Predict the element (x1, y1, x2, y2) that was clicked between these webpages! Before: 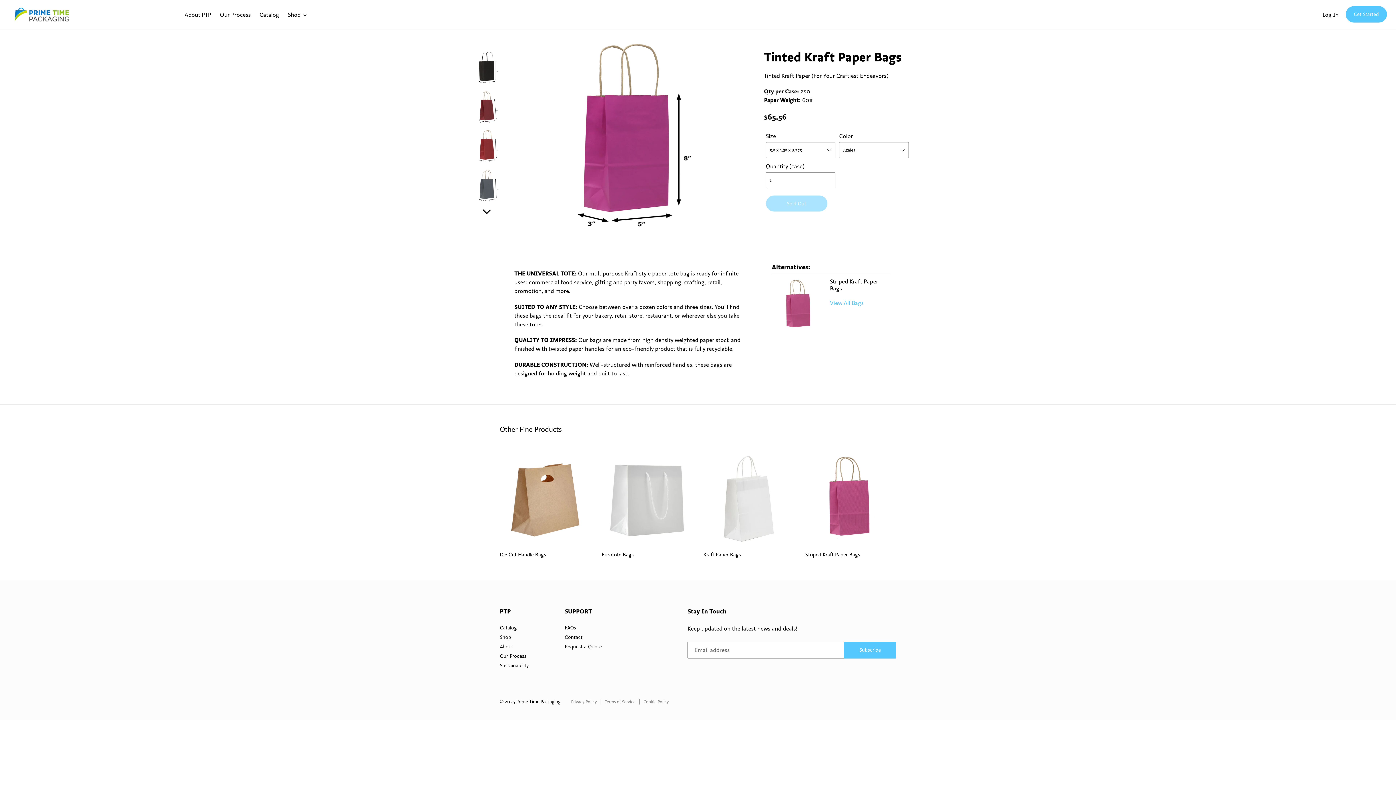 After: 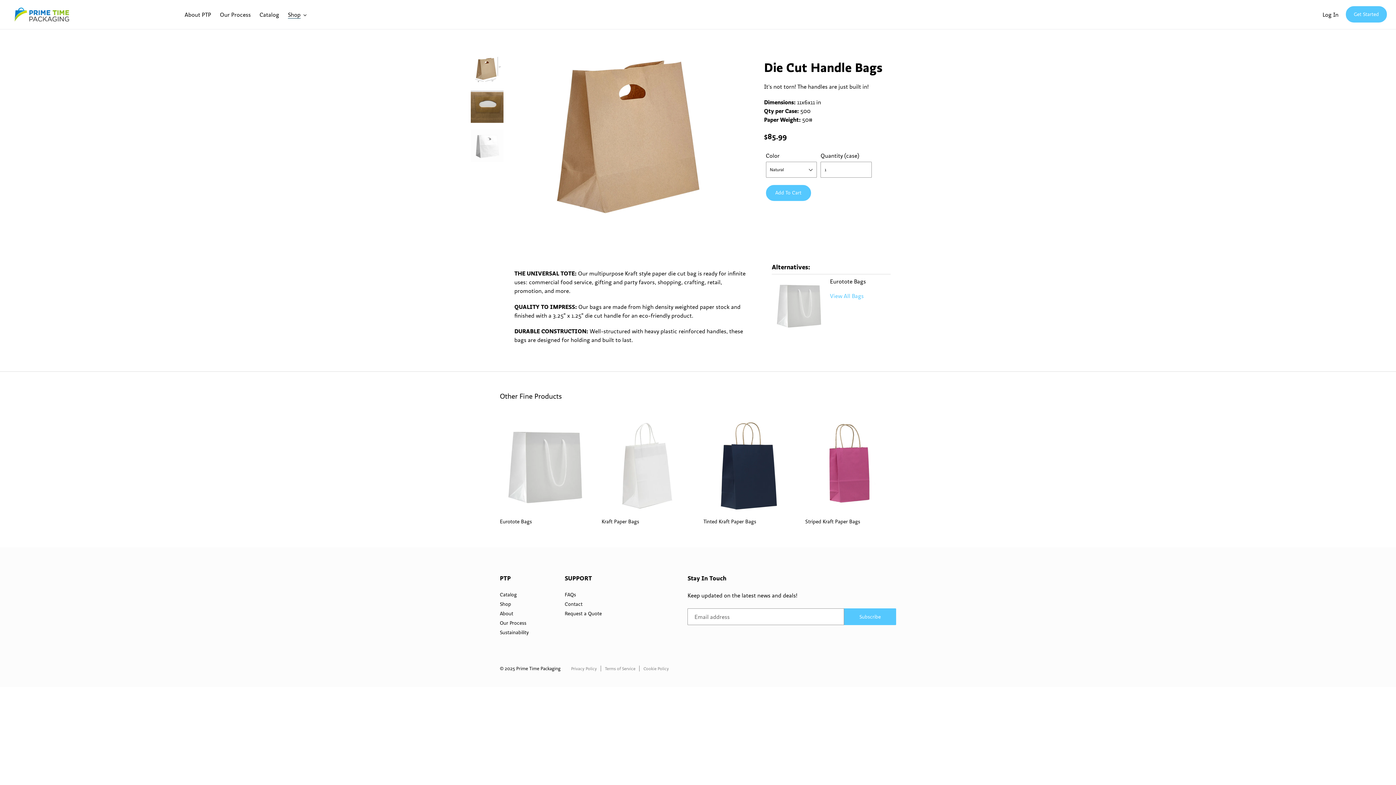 Action: bbox: (500, 453, 590, 544)